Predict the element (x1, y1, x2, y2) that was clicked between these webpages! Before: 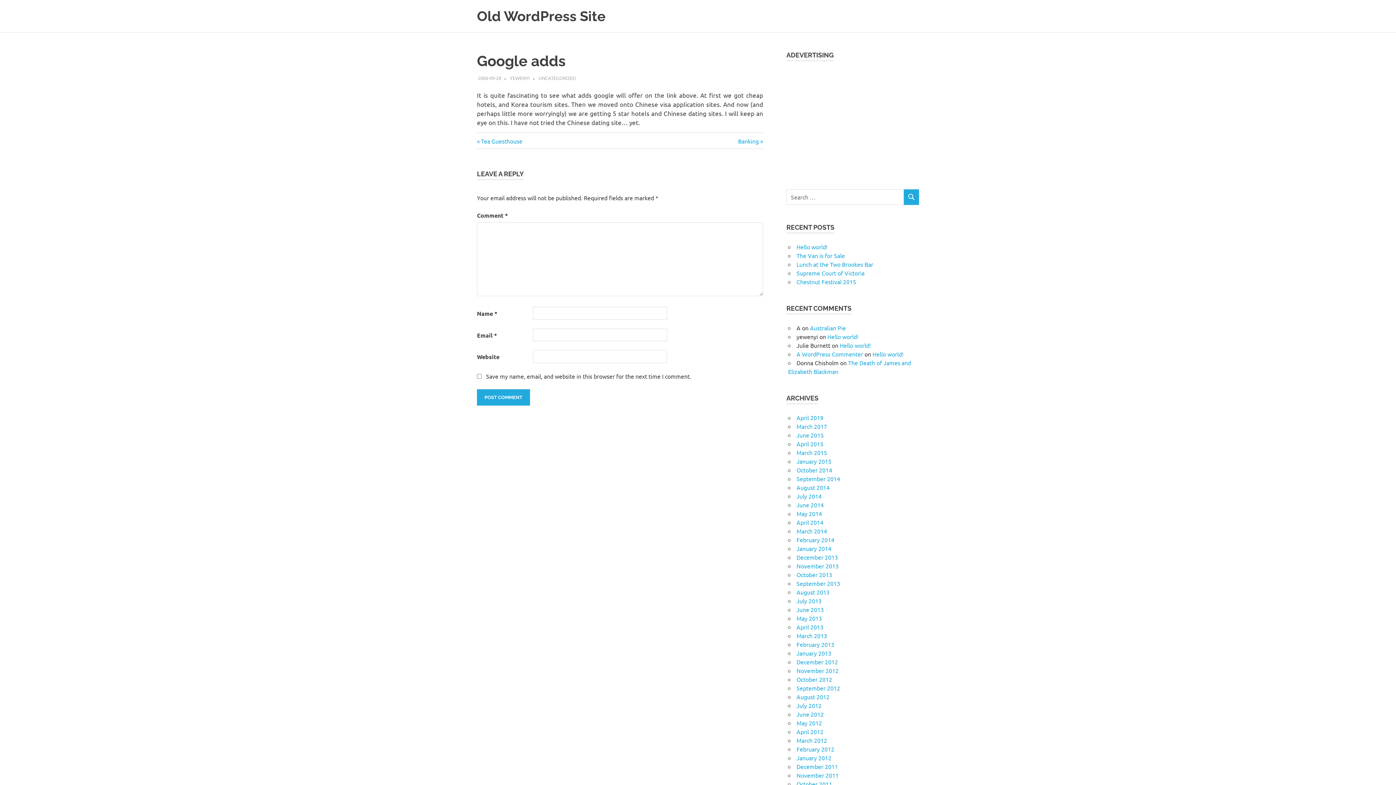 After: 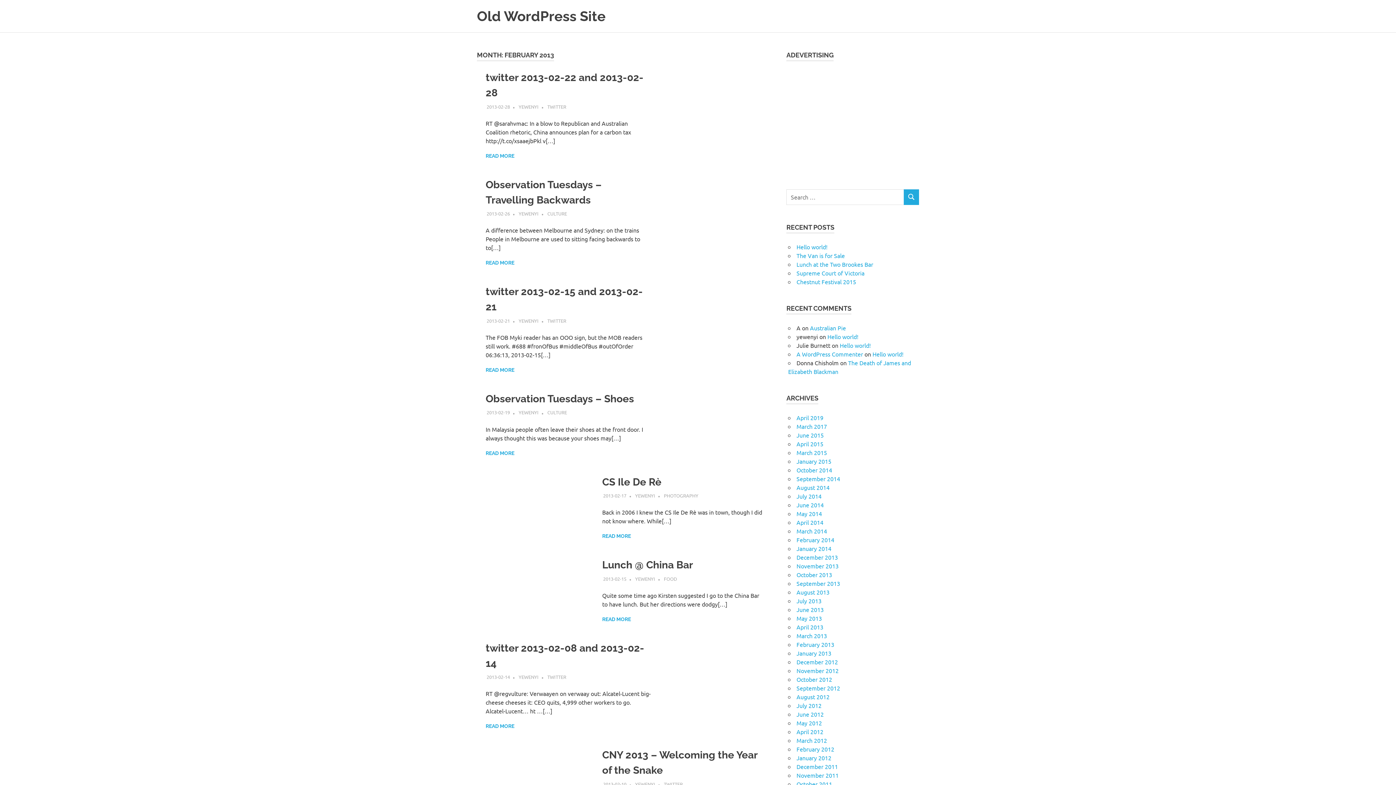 Action: label: February 2013 bbox: (796, 641, 834, 648)